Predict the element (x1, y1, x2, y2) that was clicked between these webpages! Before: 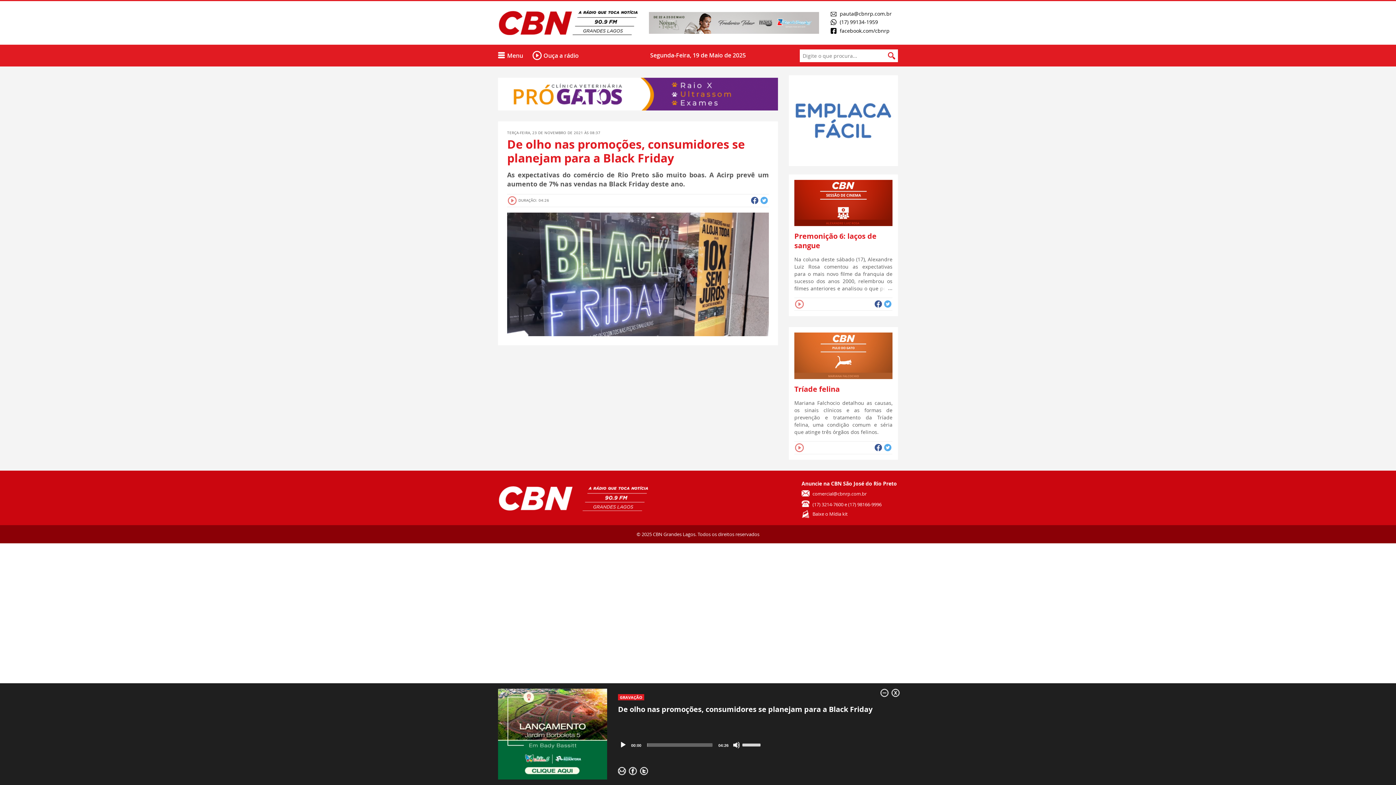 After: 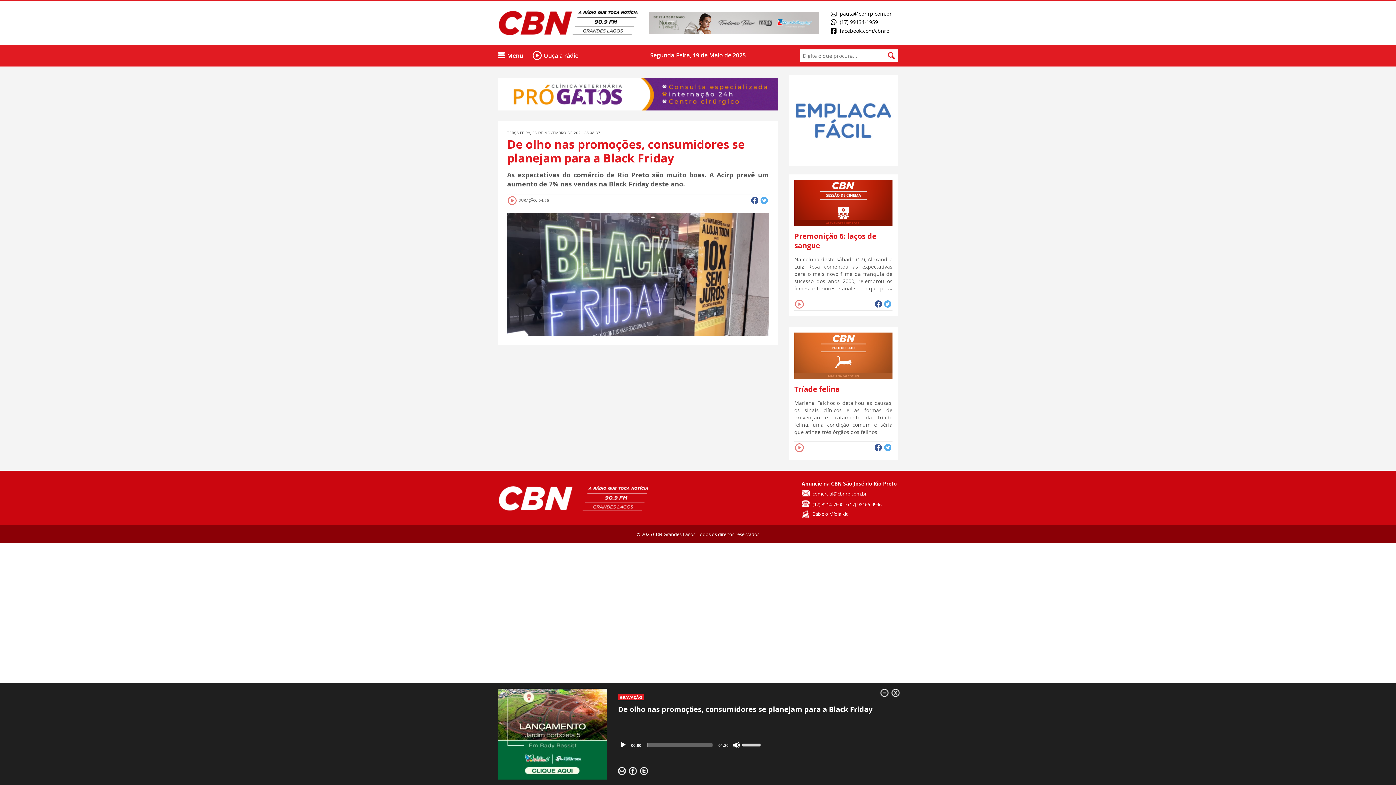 Action: bbox: (874, 442, 882, 453)